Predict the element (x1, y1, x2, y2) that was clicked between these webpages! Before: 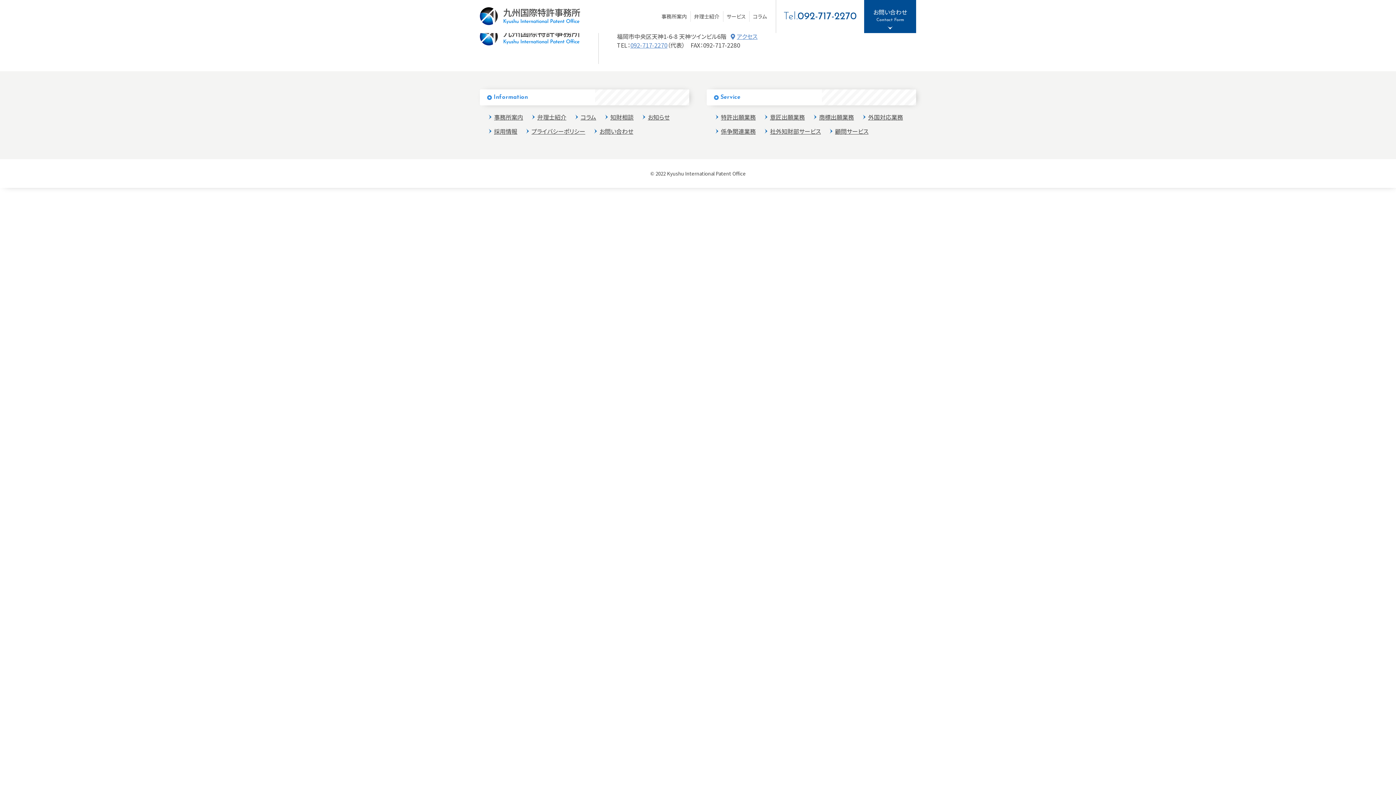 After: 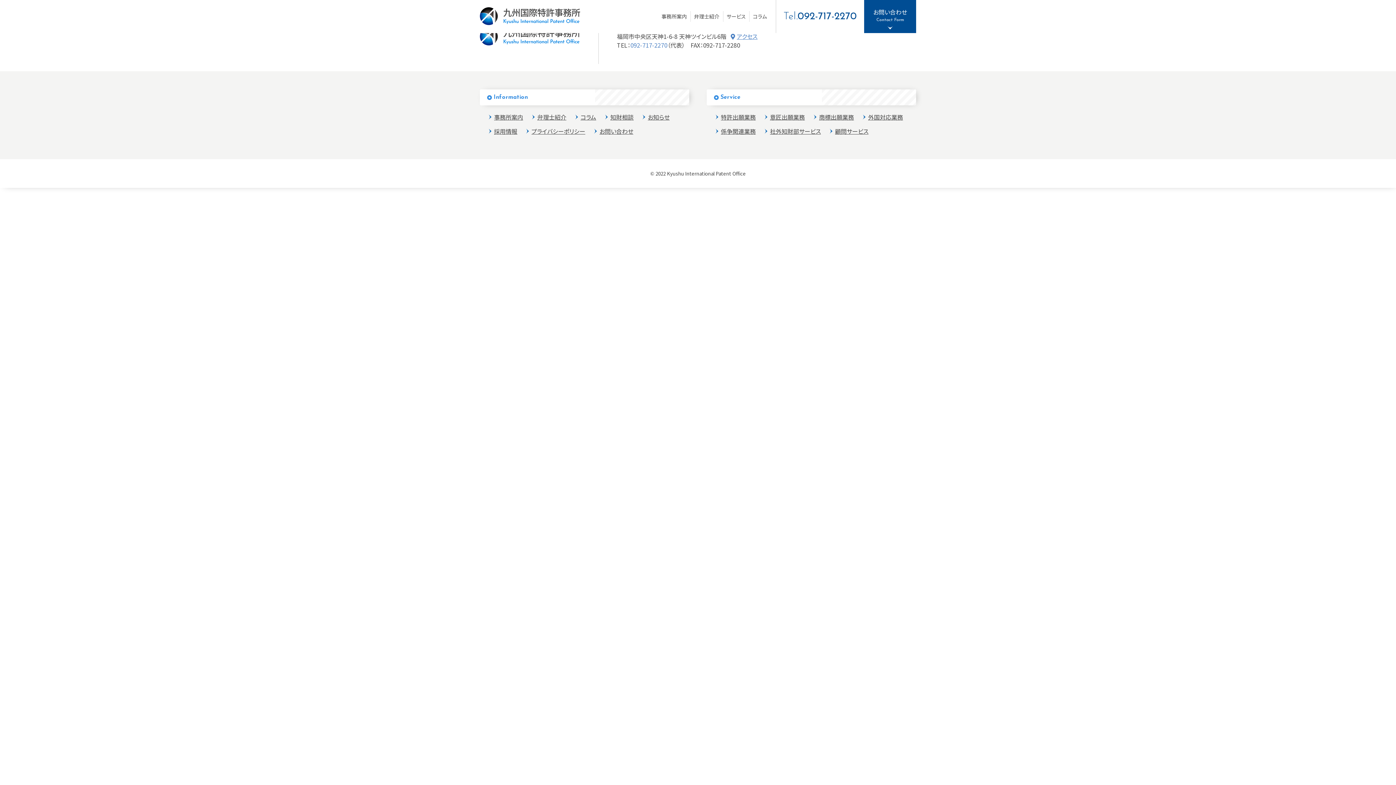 Action: bbox: (630, 40, 667, 49) label: 092-717-2270